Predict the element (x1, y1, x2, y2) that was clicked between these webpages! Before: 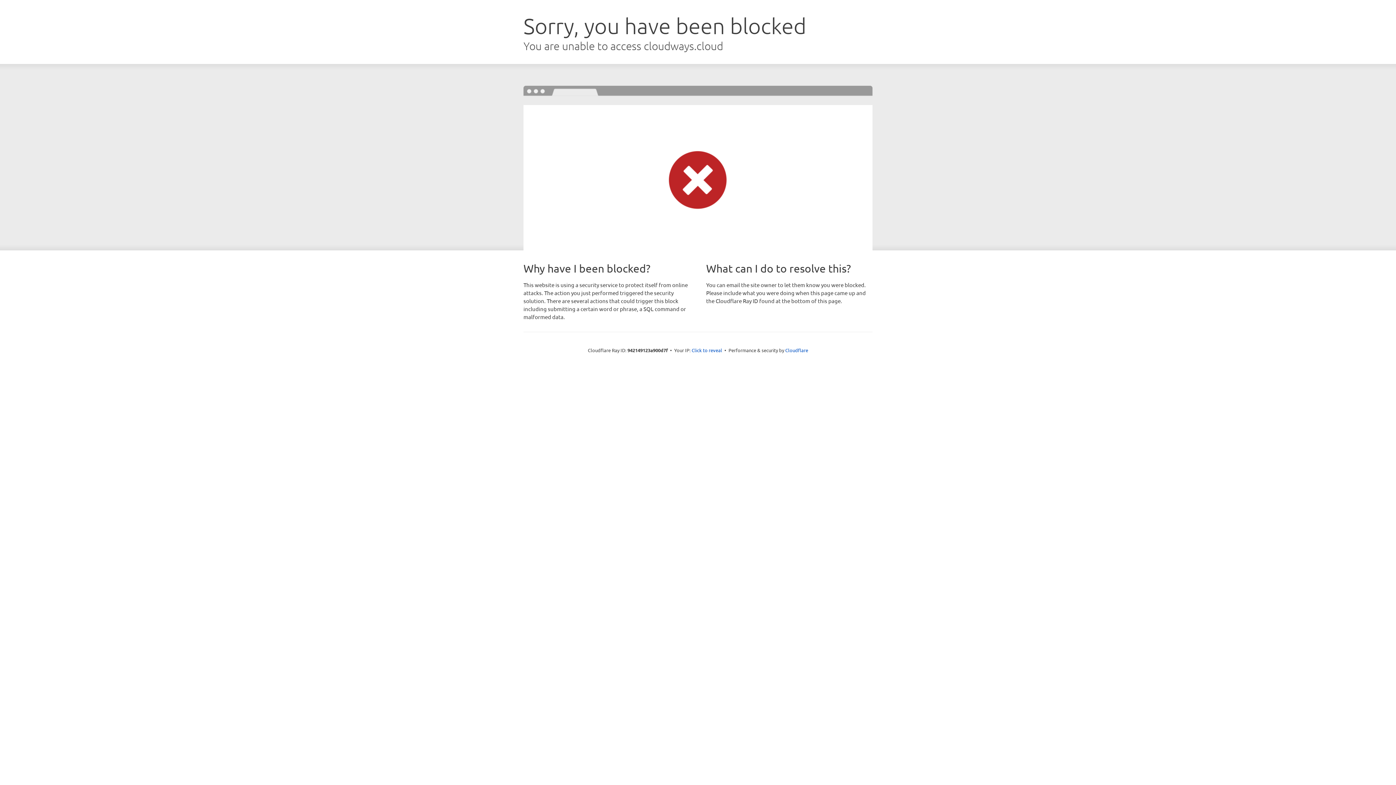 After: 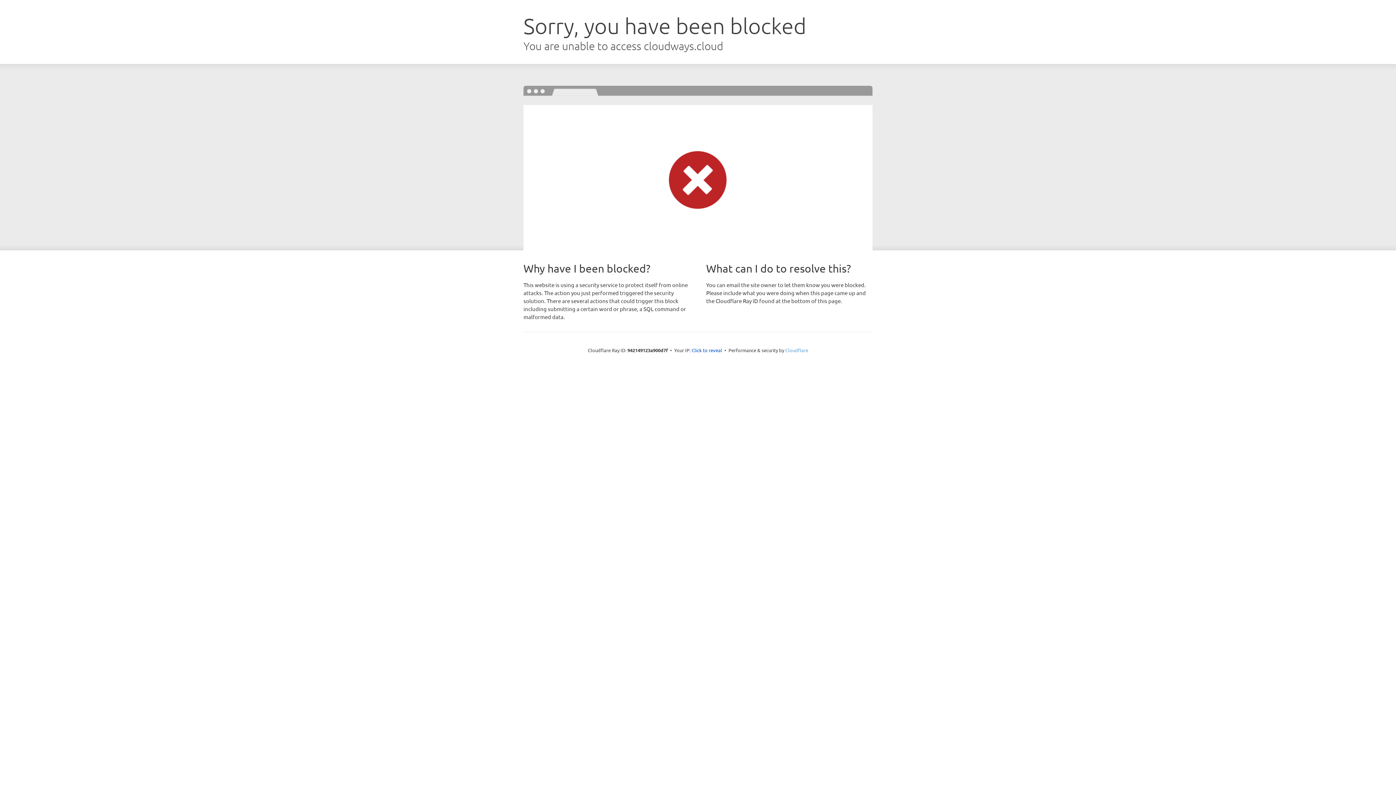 Action: bbox: (785, 347, 808, 353) label: Cloudflare